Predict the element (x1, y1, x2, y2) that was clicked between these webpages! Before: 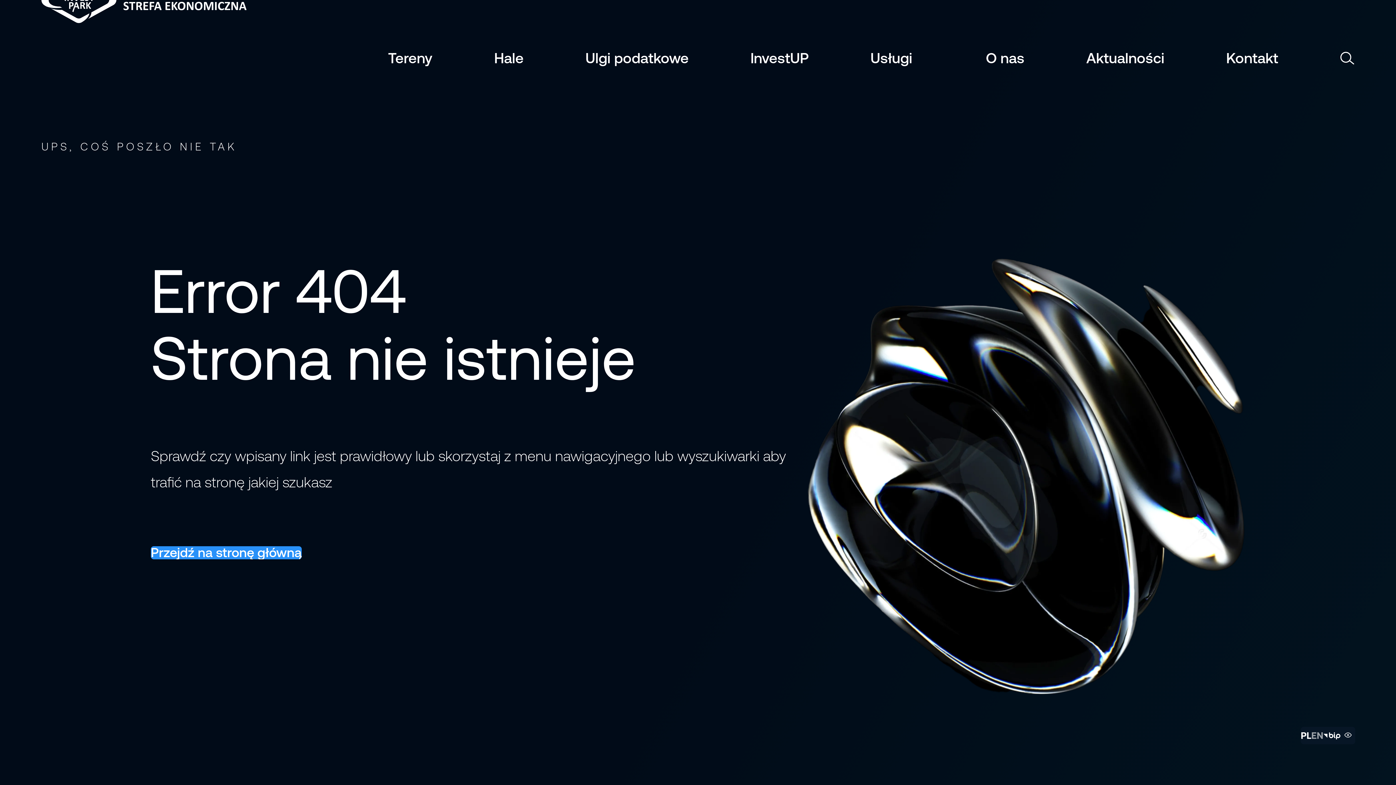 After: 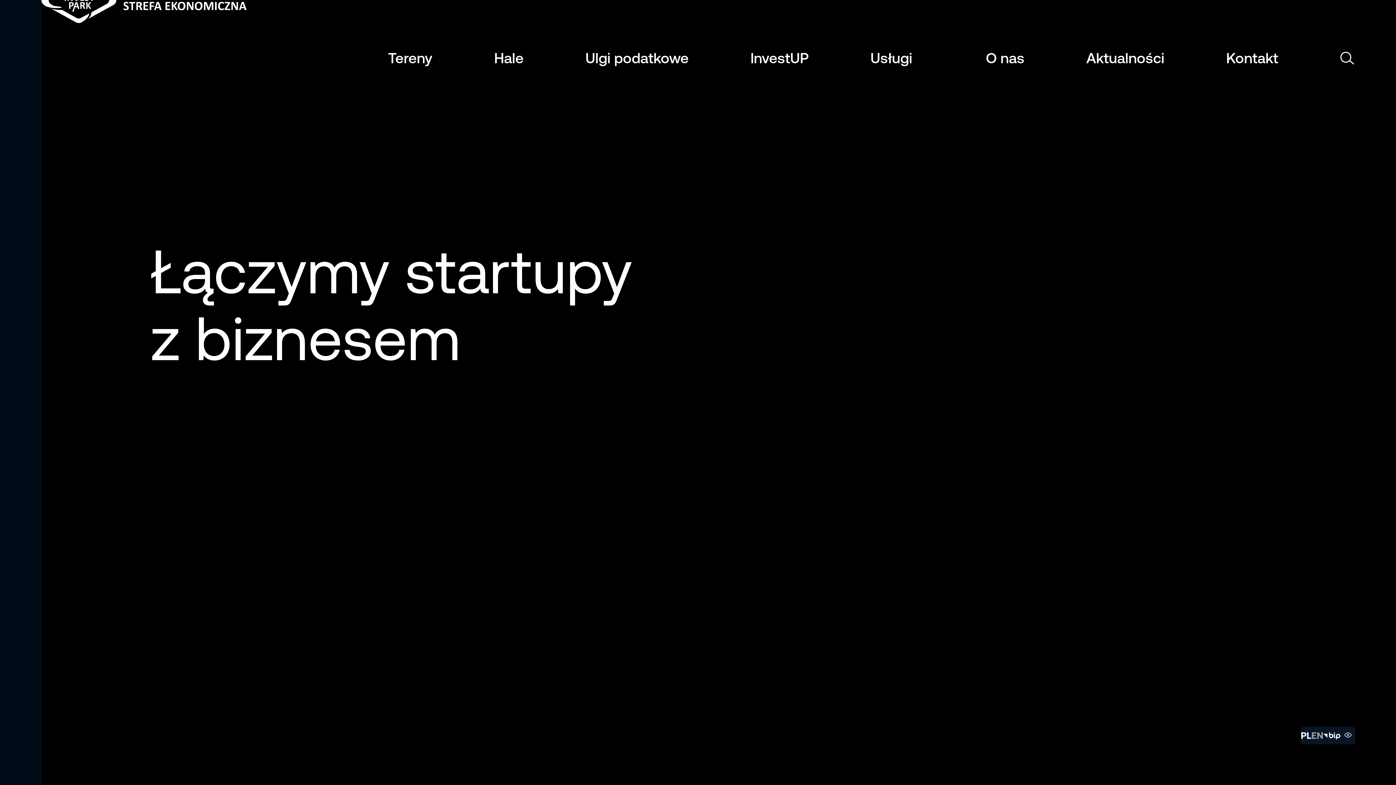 Action: bbox: (750, 49, 808, 66) label: InvestUP